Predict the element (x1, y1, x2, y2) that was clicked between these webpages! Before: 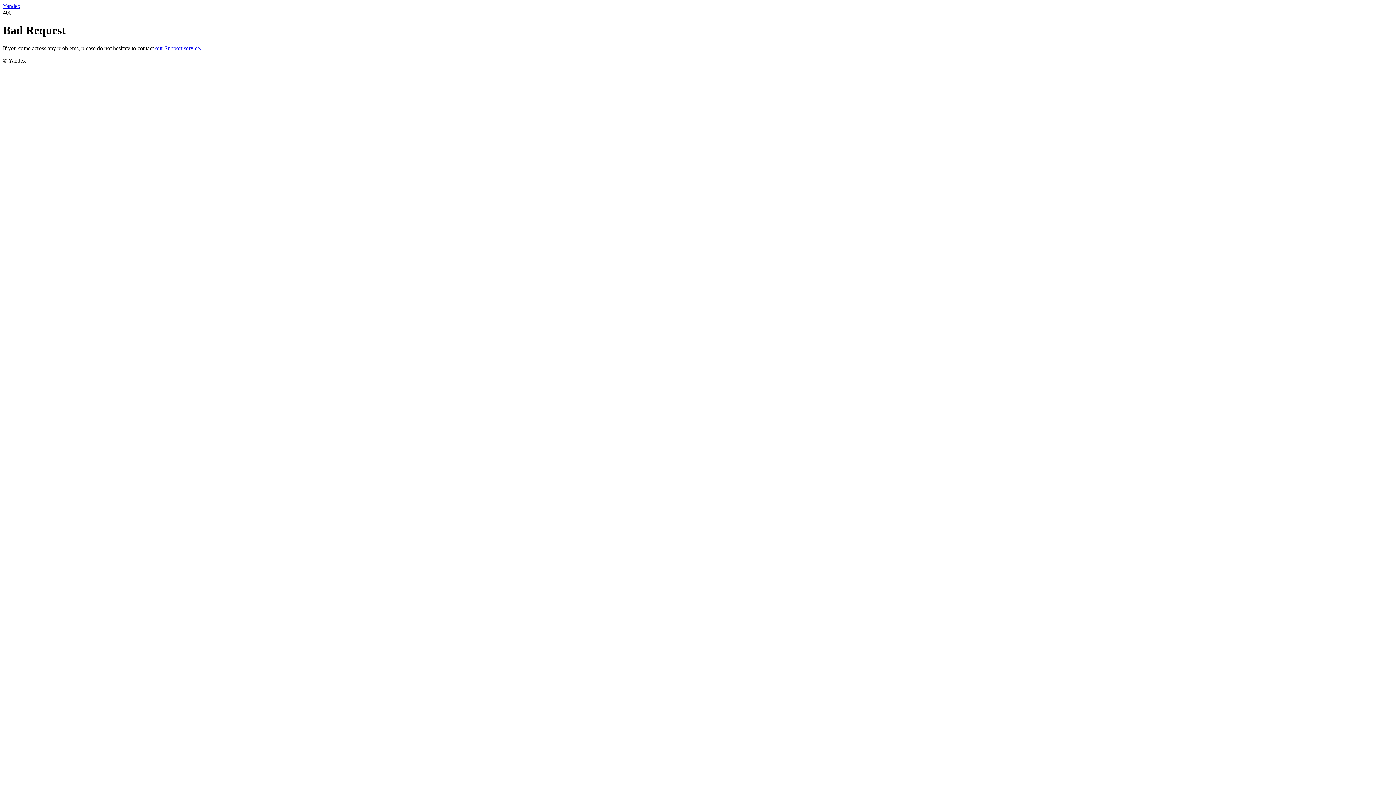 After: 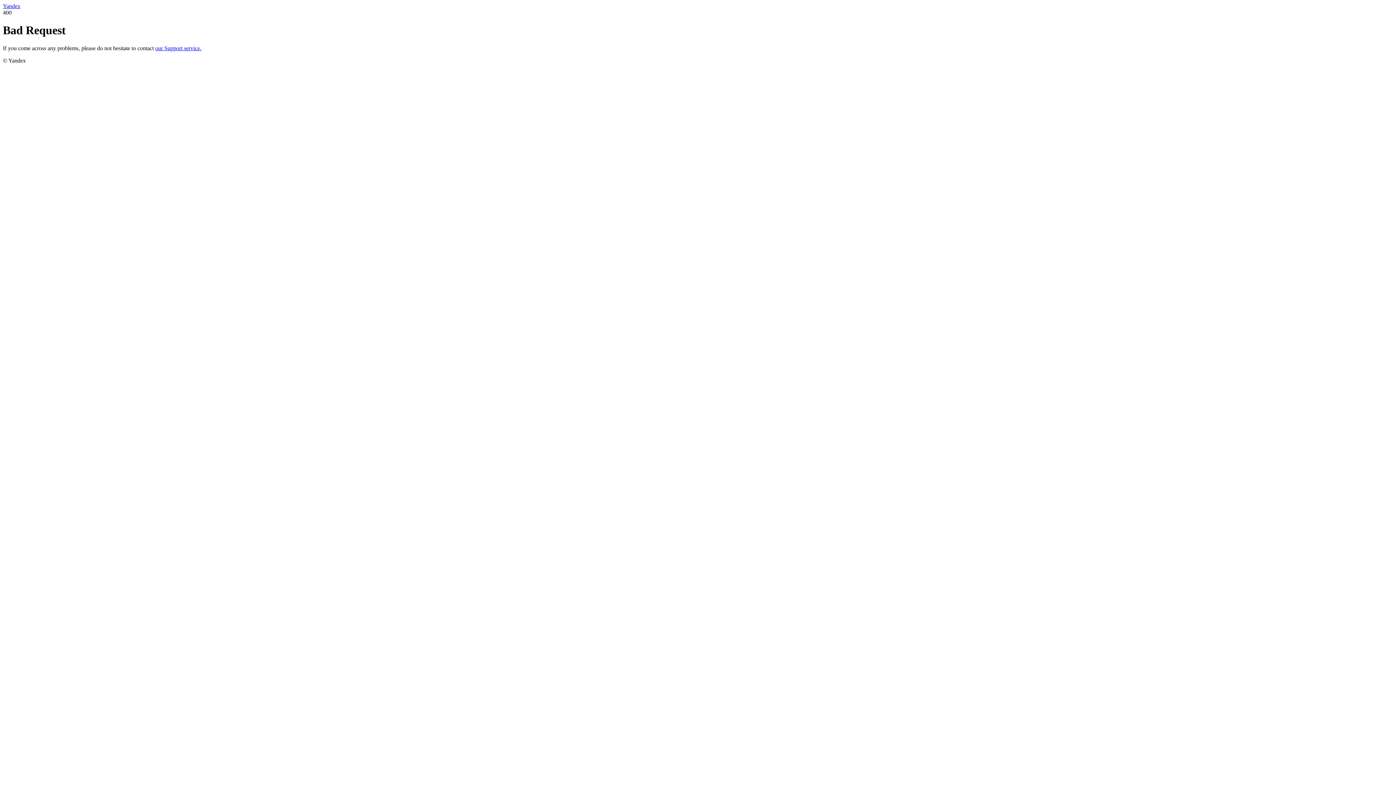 Action: label: our Support service. bbox: (155, 45, 201, 51)